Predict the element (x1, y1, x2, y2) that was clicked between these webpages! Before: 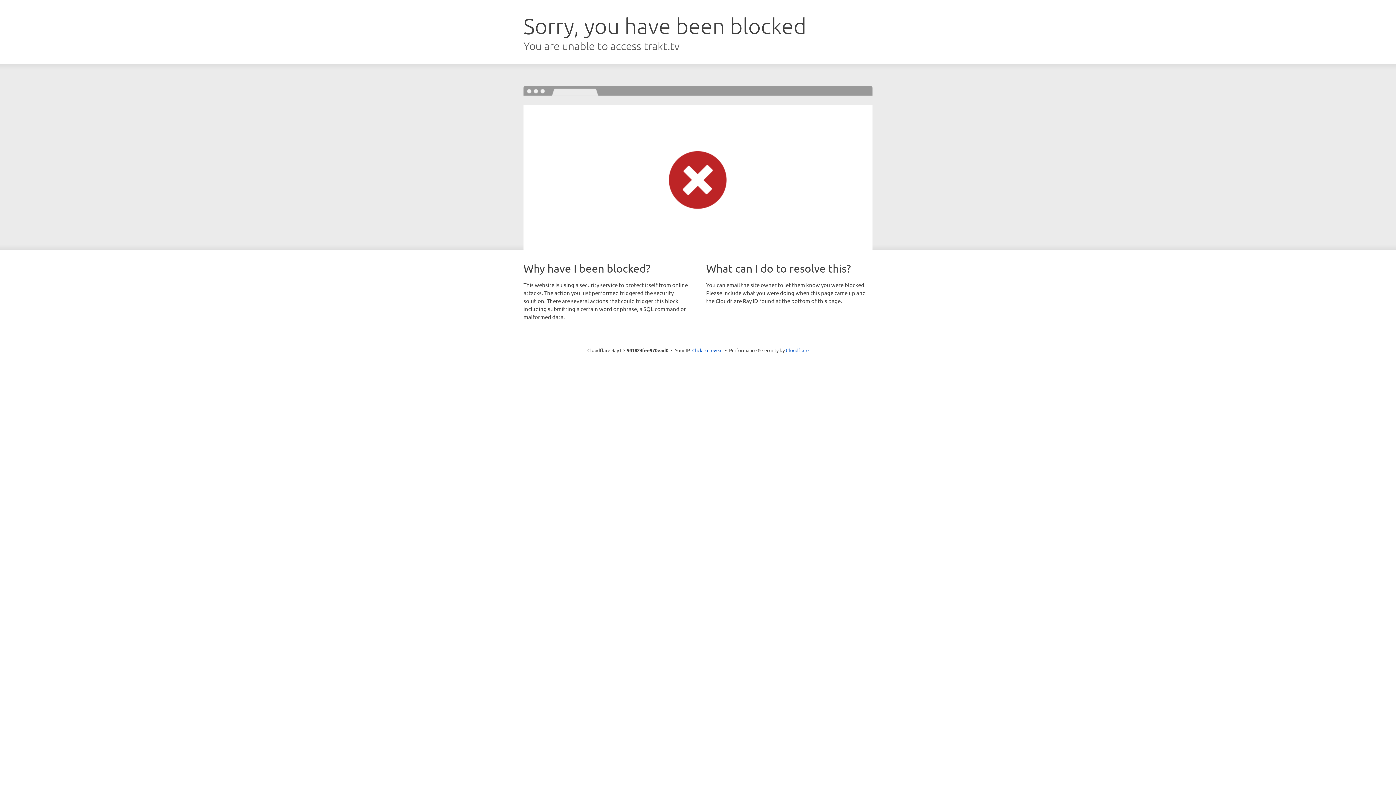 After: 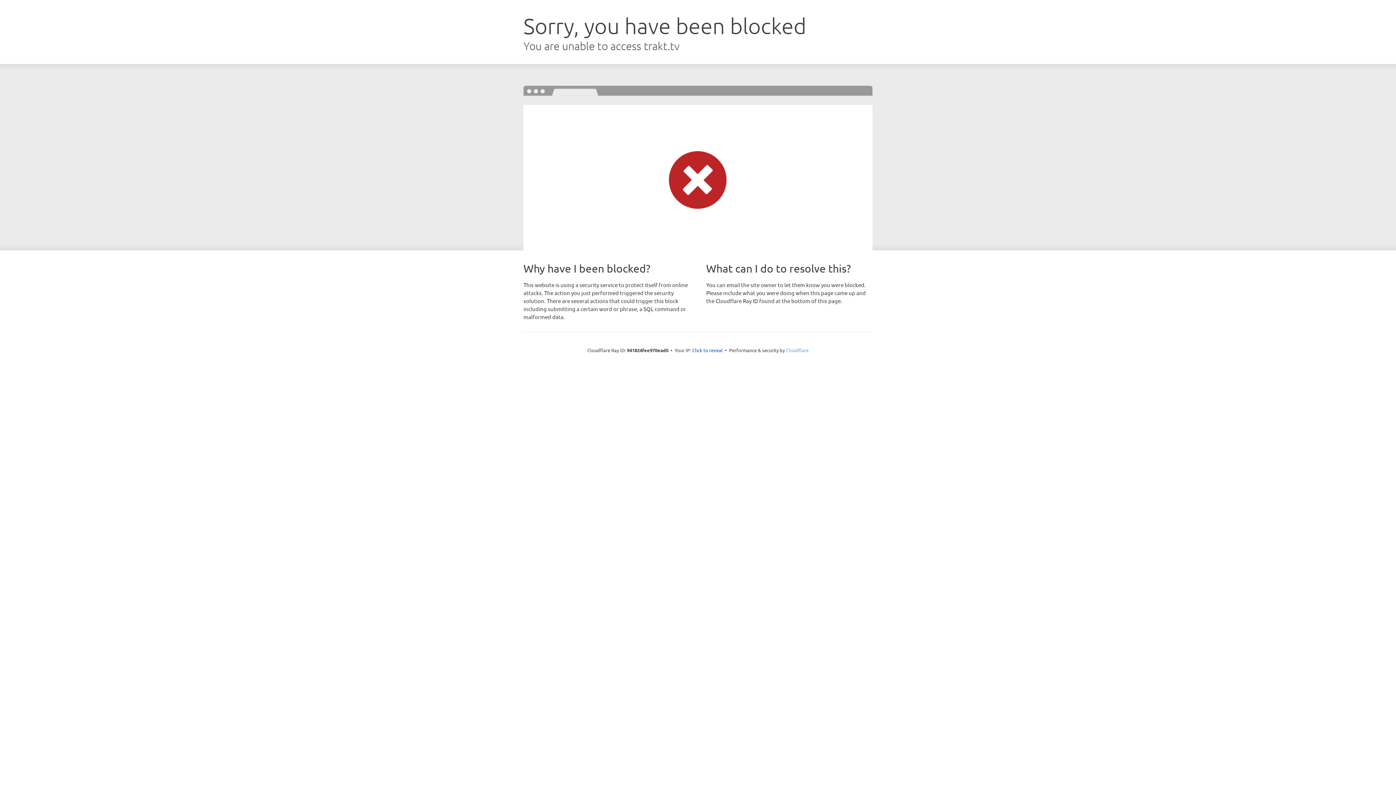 Action: label: Cloudflare bbox: (786, 347, 808, 353)